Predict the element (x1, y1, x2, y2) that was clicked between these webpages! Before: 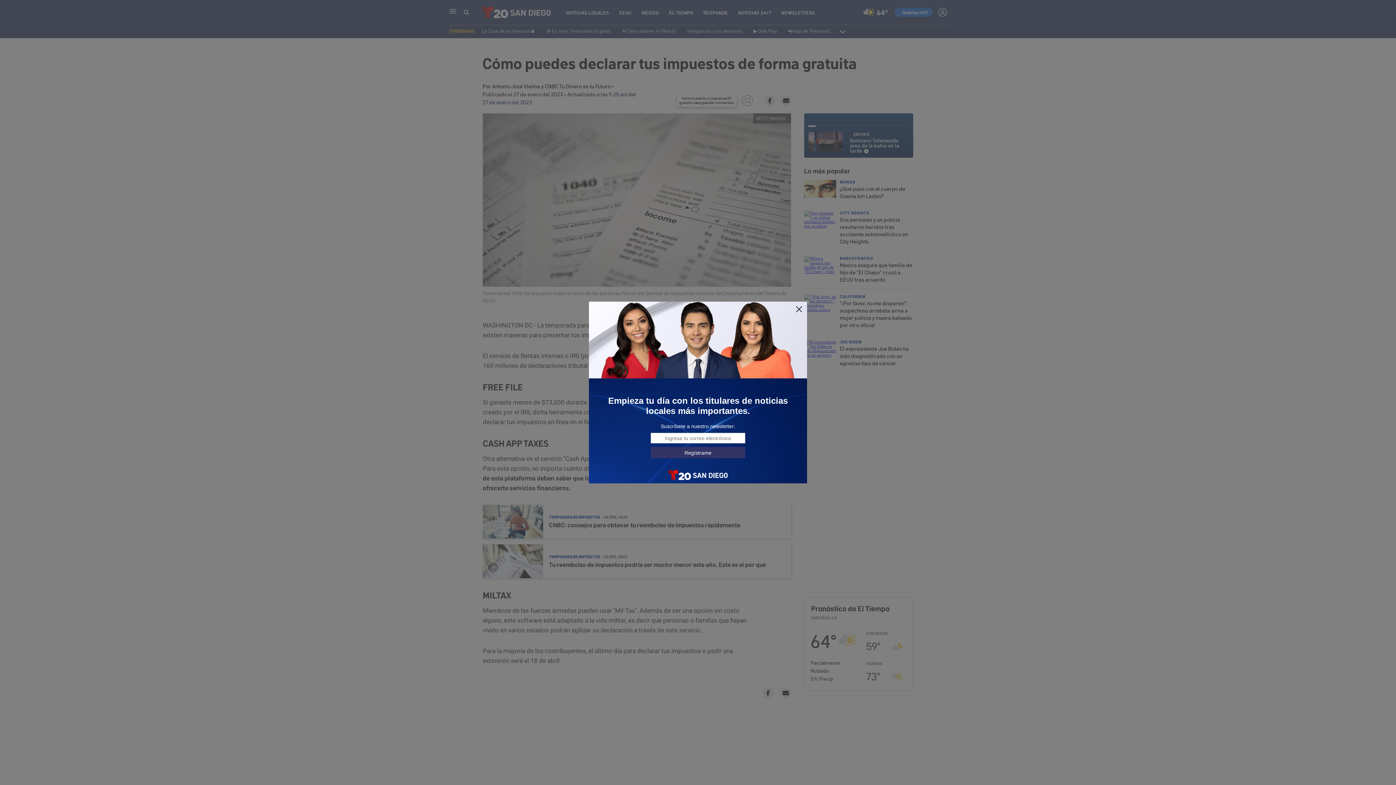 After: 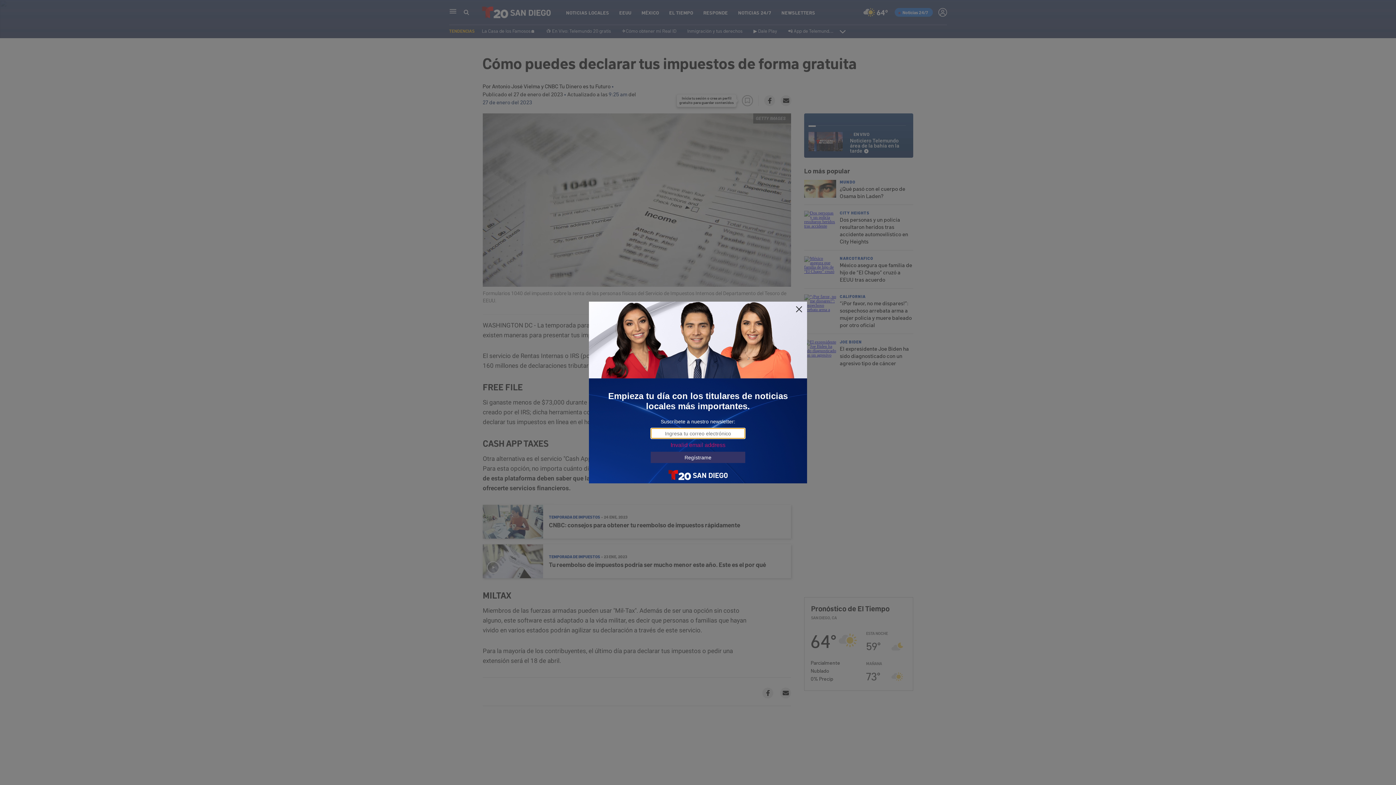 Action: label: Regístrame bbox: (650, 447, 745, 458)